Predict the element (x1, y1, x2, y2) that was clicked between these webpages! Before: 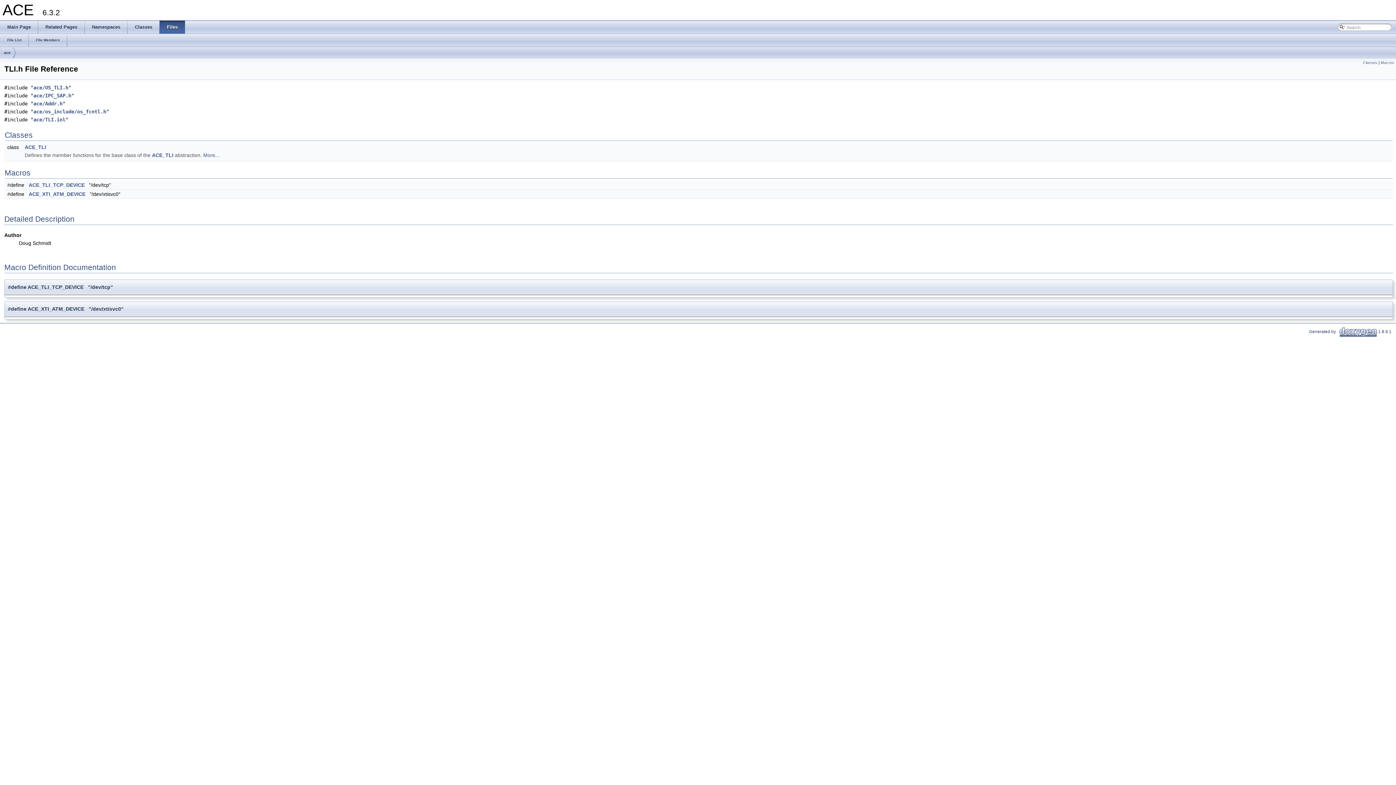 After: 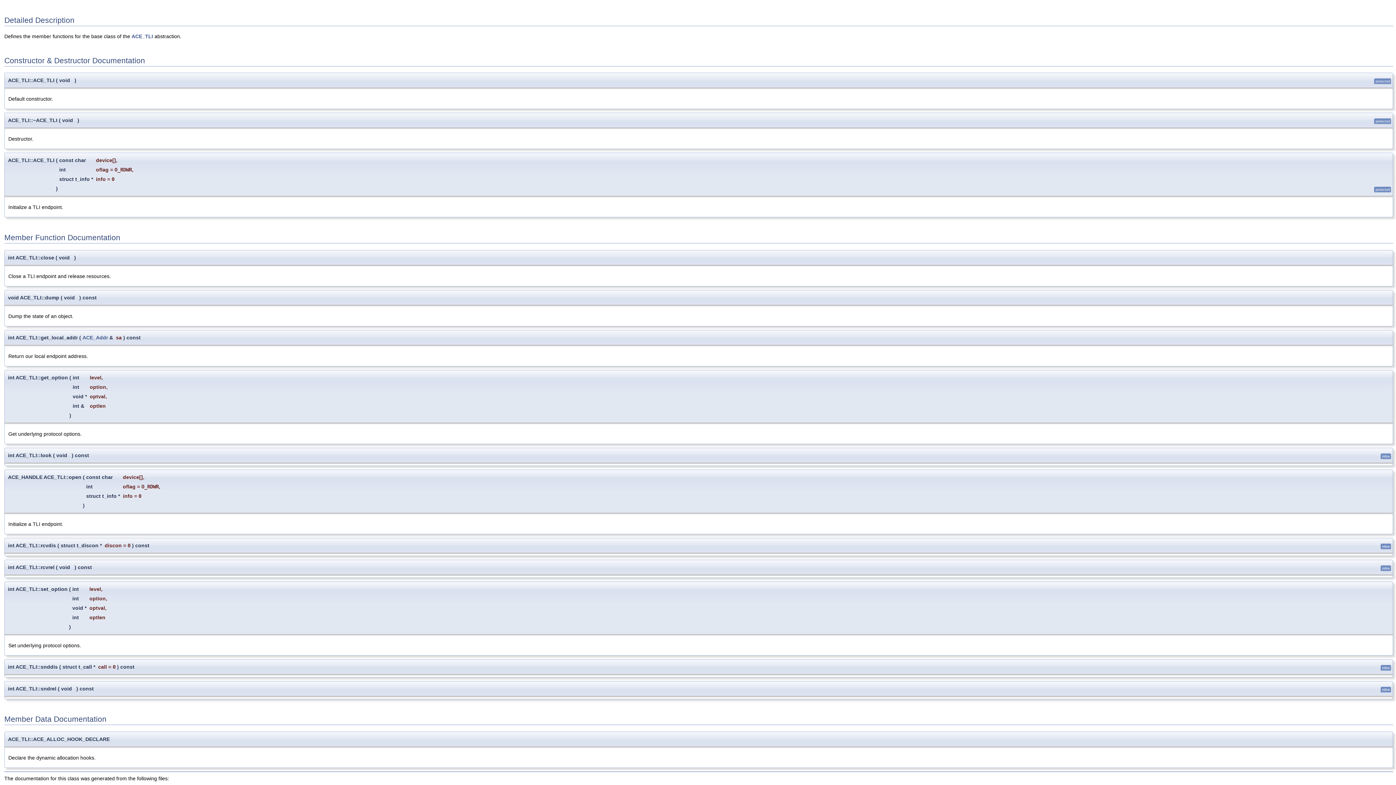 Action: label: More... bbox: (203, 152, 219, 158)